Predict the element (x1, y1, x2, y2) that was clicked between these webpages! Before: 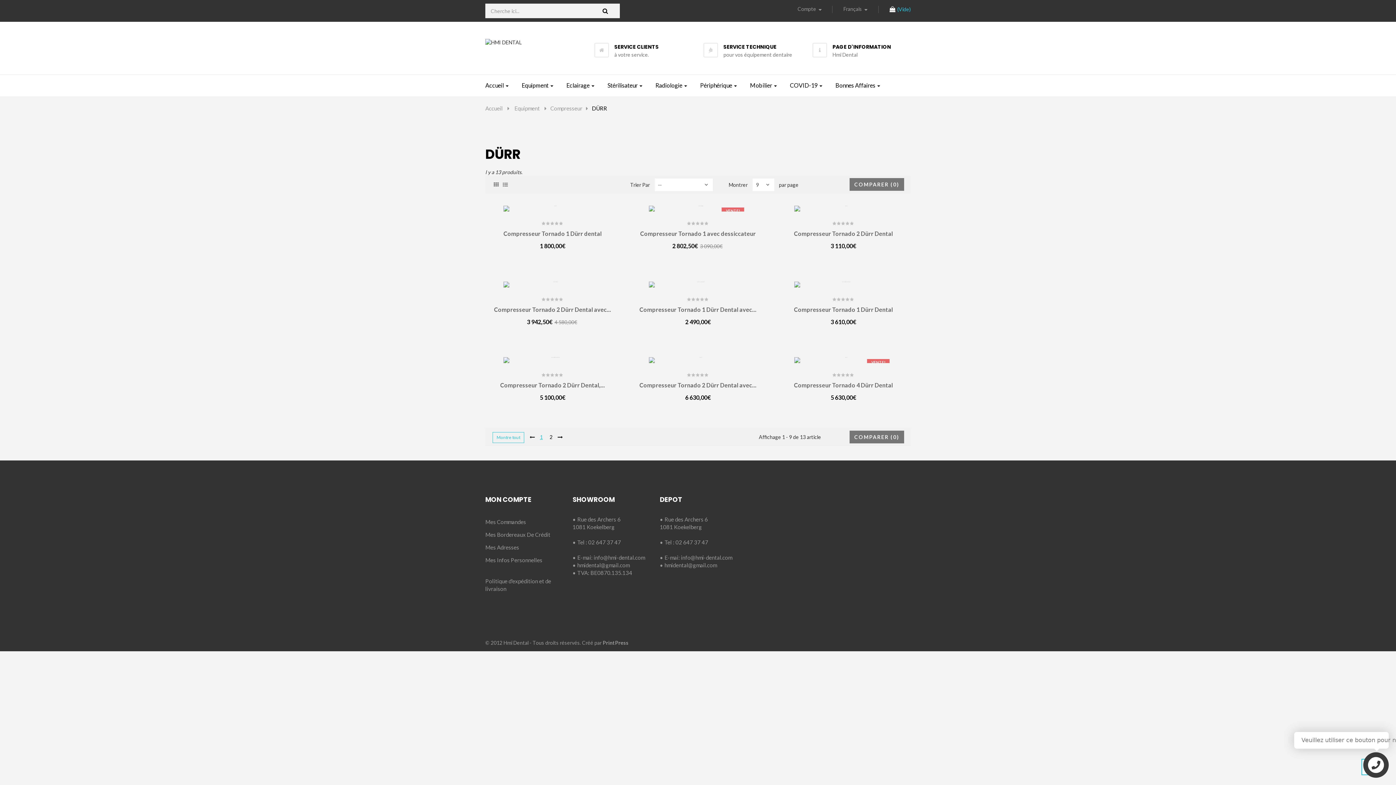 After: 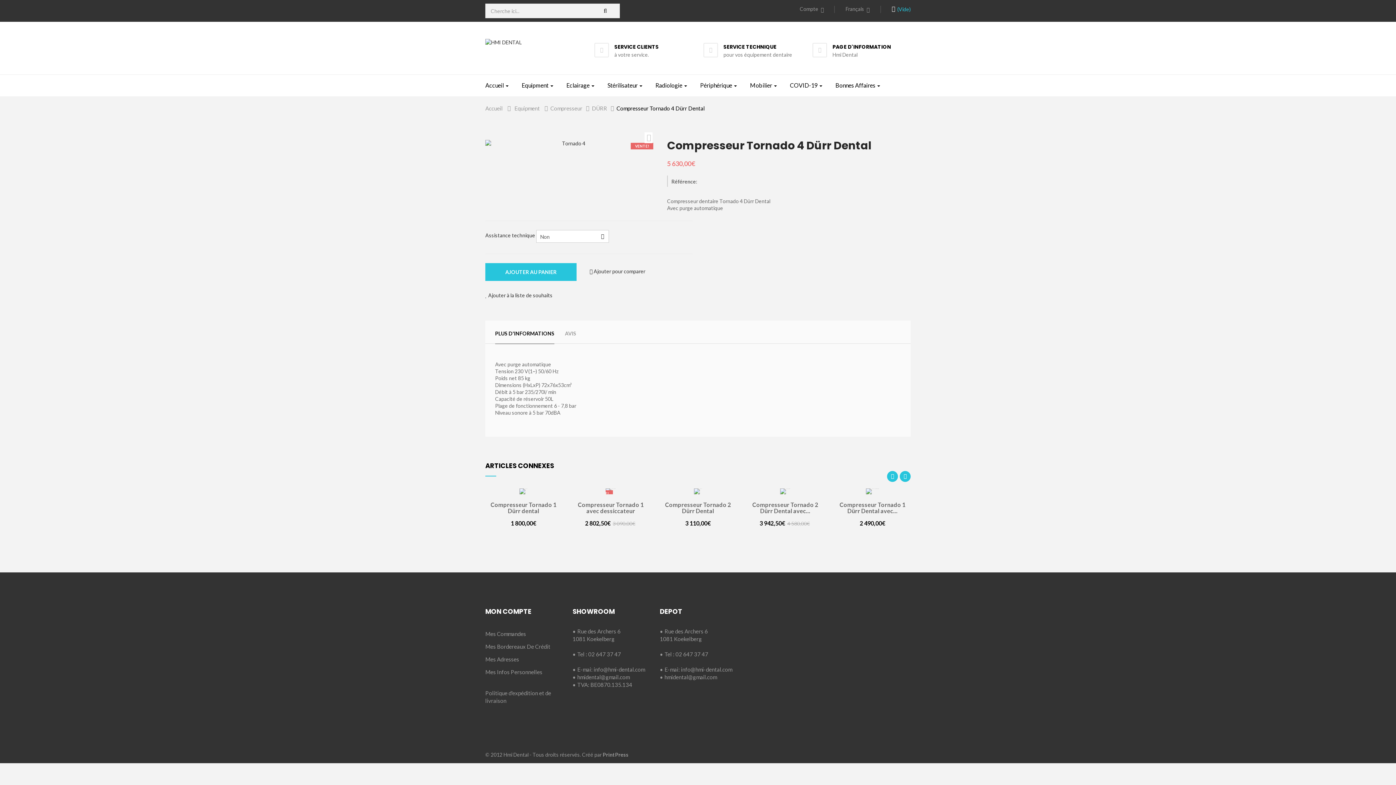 Action: bbox: (794, 356, 892, 362)